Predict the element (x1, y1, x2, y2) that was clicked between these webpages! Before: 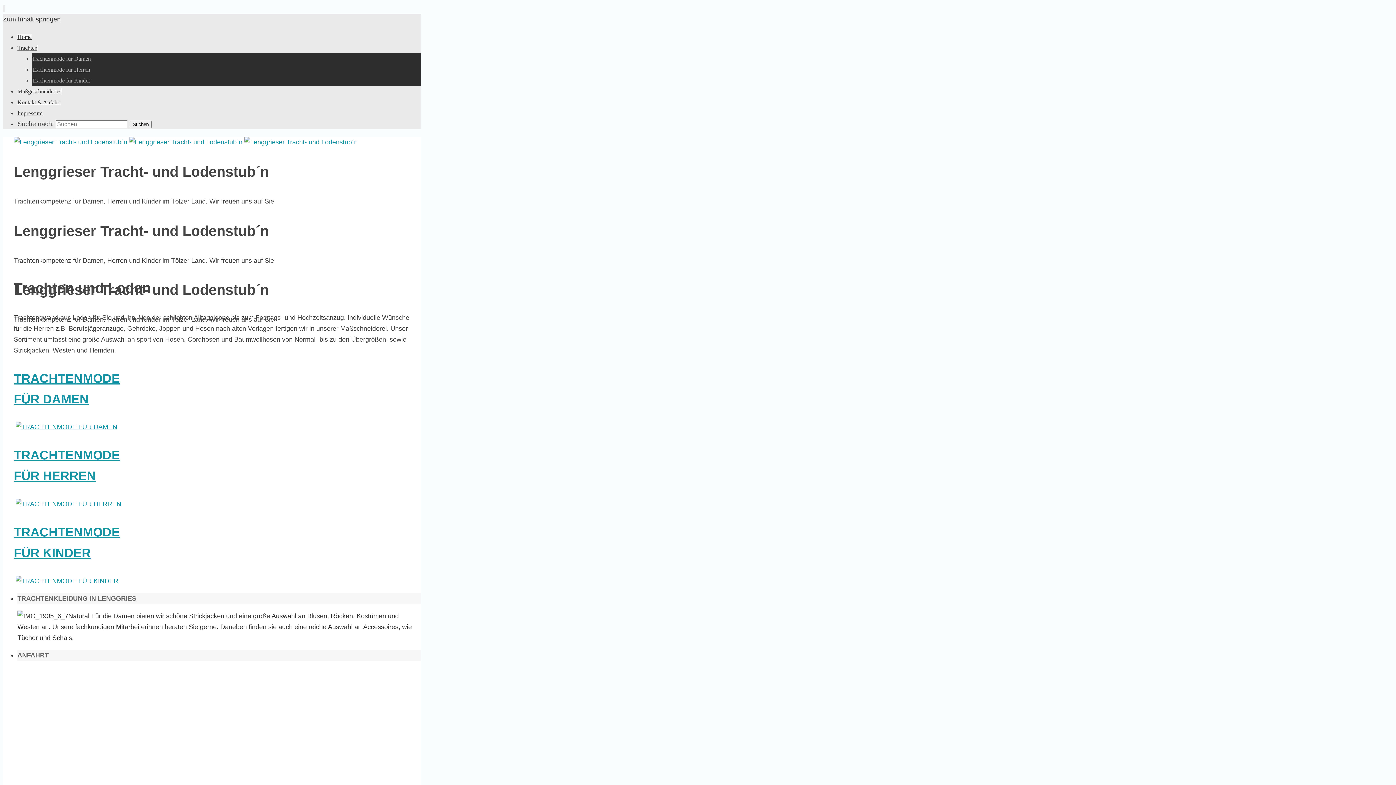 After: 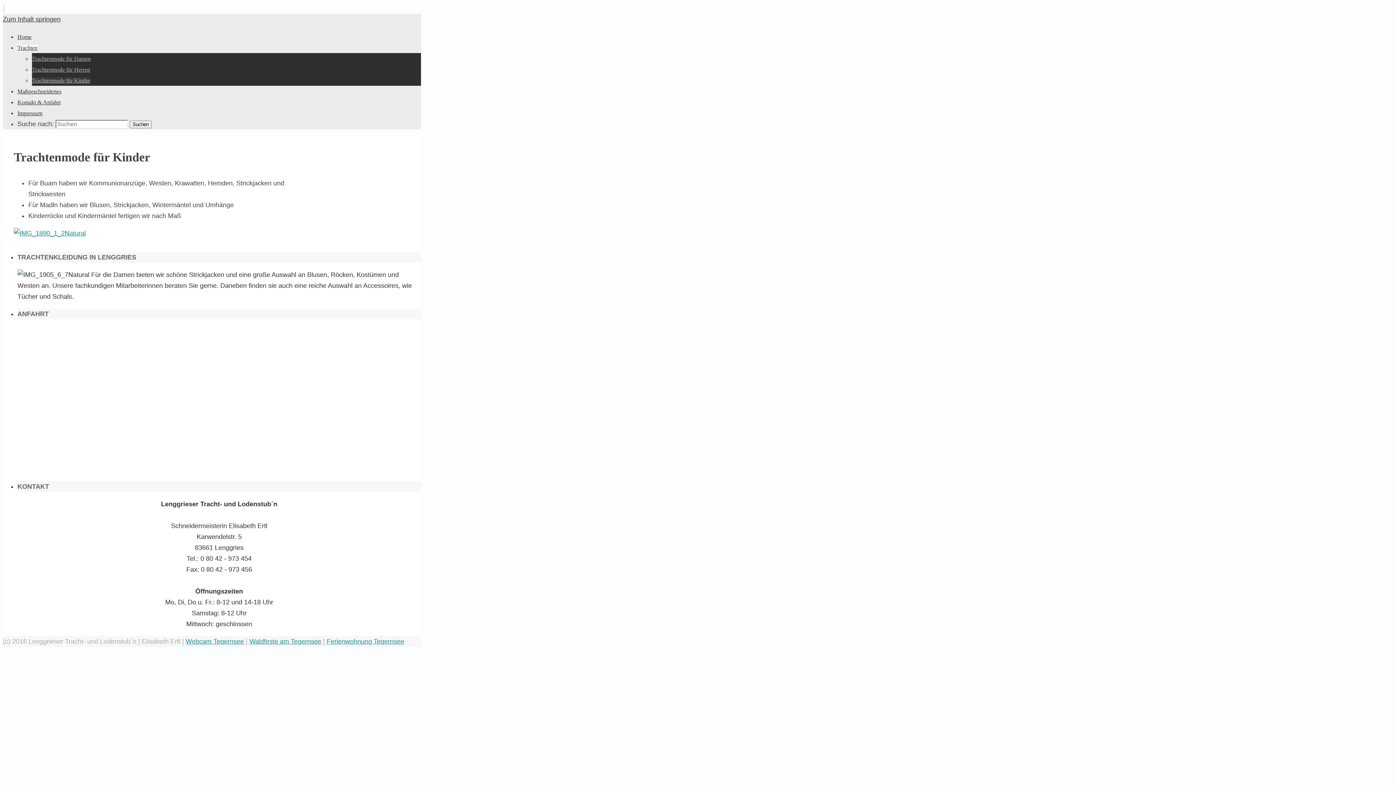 Action: bbox: (32, 77, 90, 83) label: Trachtenmode für Kinder